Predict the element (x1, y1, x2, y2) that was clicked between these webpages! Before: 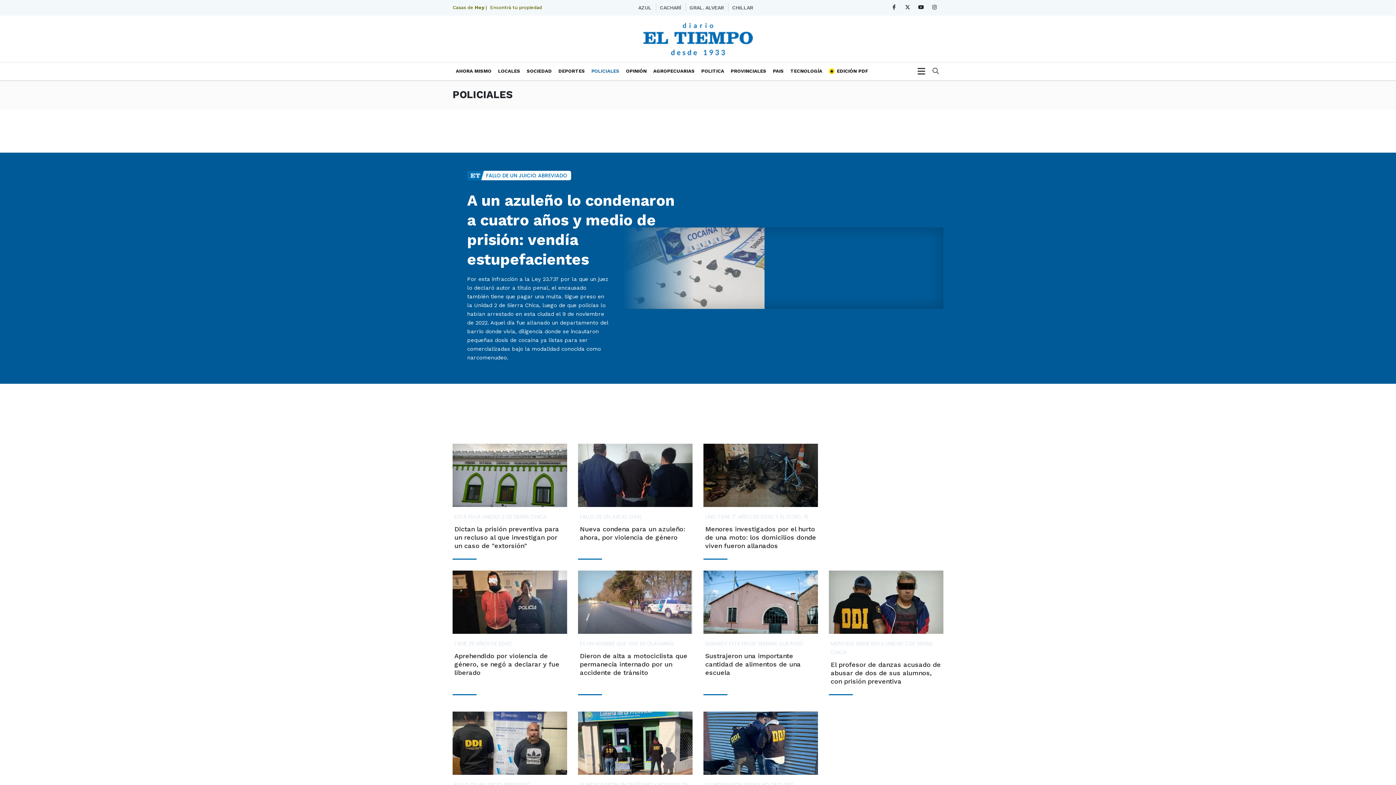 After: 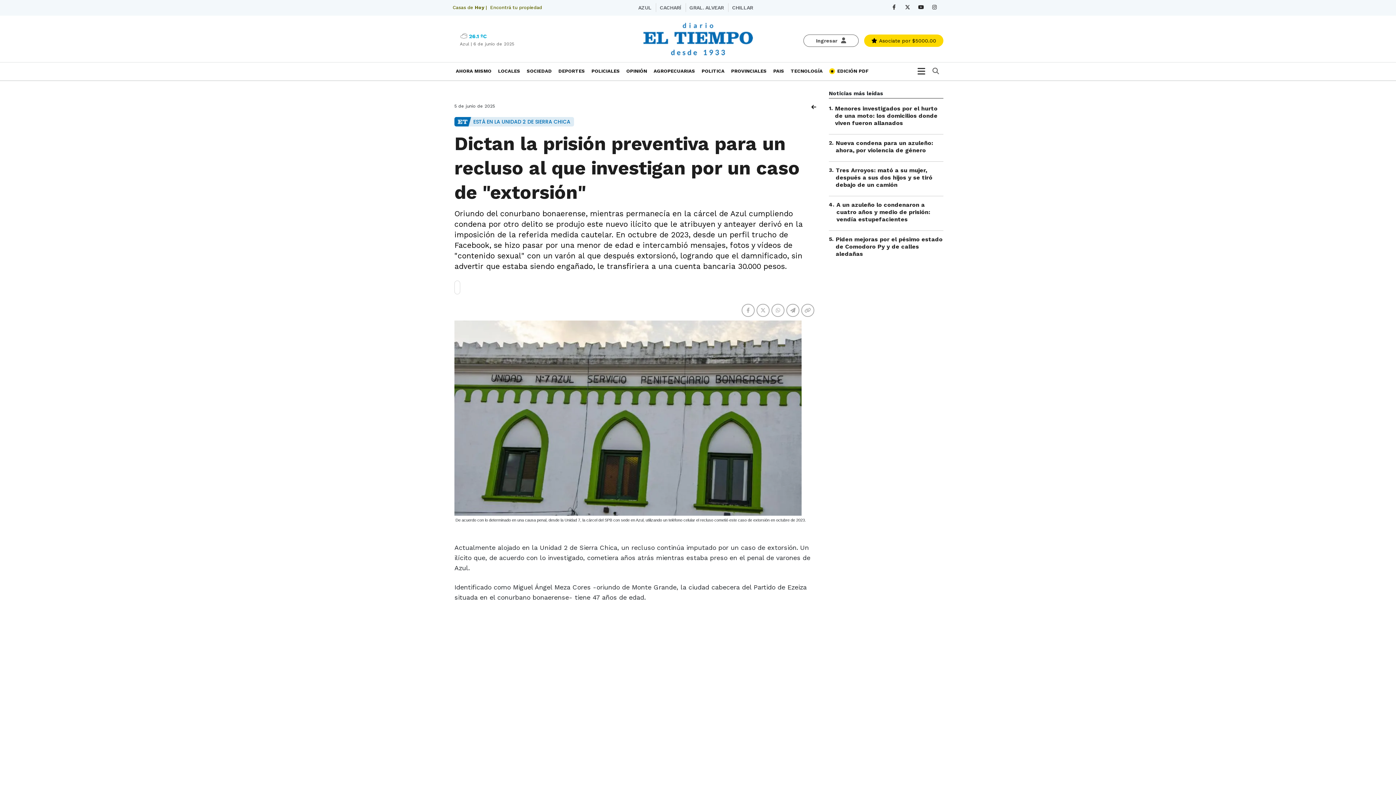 Action: label: Dictan la prisión preventiva para un recluso al que investigan por un caso de "extorsión" bbox: (454, 525, 559, 549)